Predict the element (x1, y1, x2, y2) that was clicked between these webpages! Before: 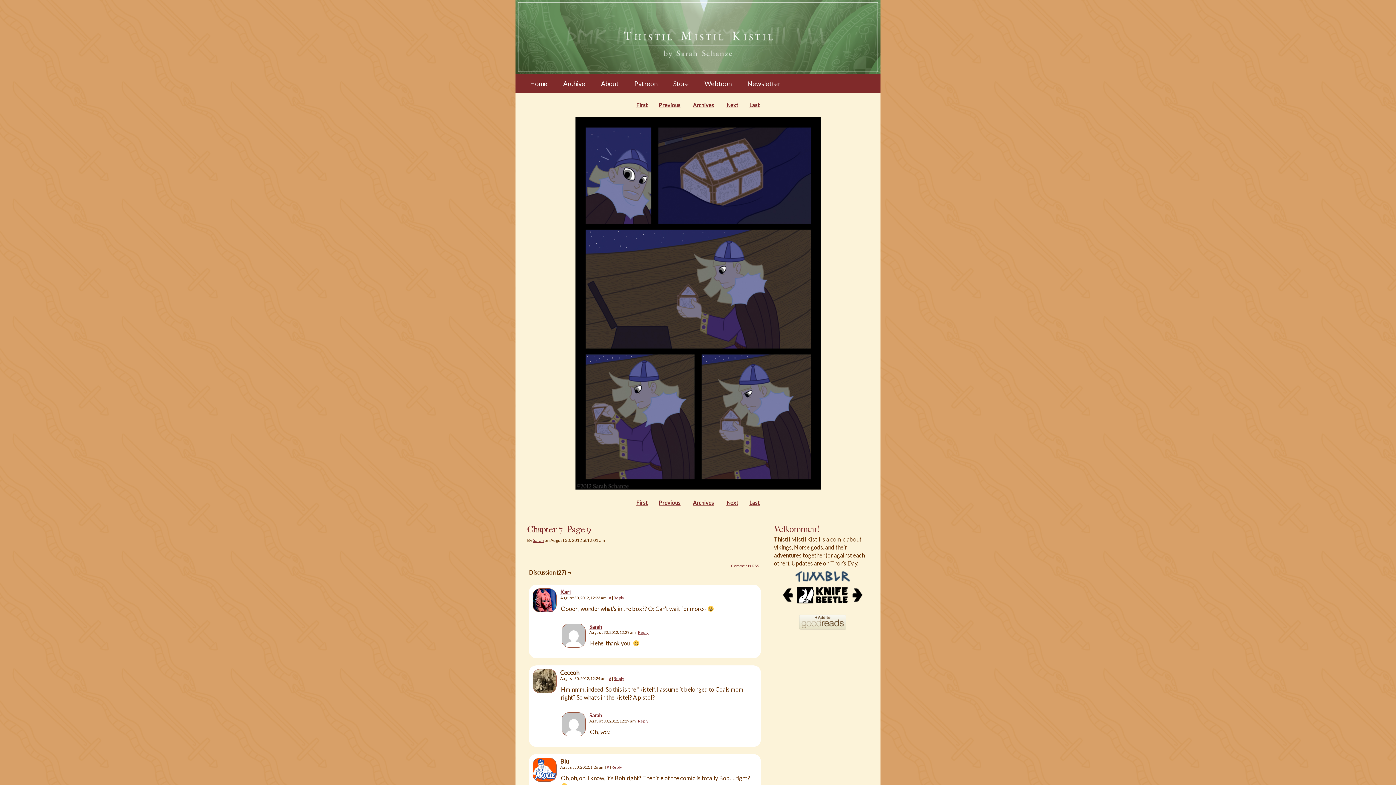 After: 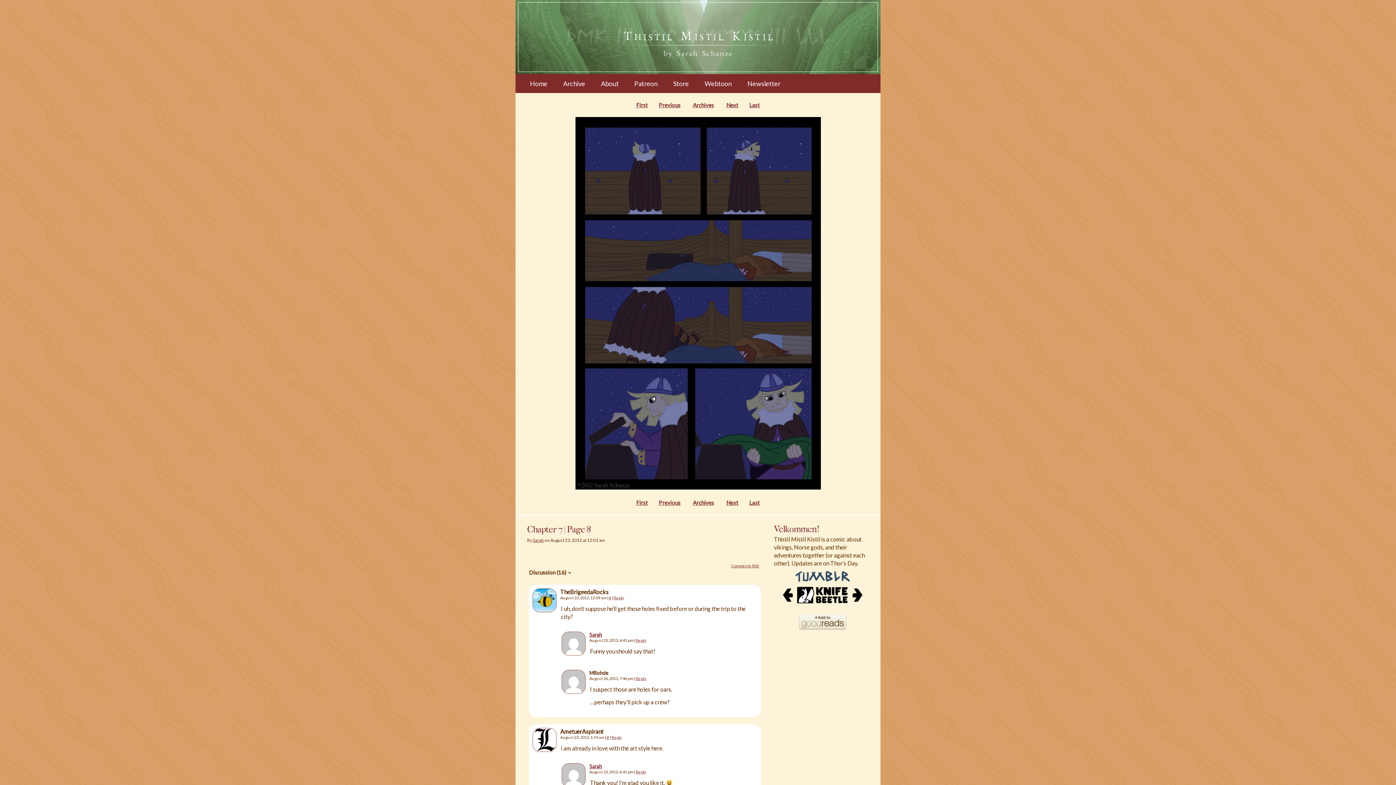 Action: label: Previous bbox: (653, 497, 686, 508)